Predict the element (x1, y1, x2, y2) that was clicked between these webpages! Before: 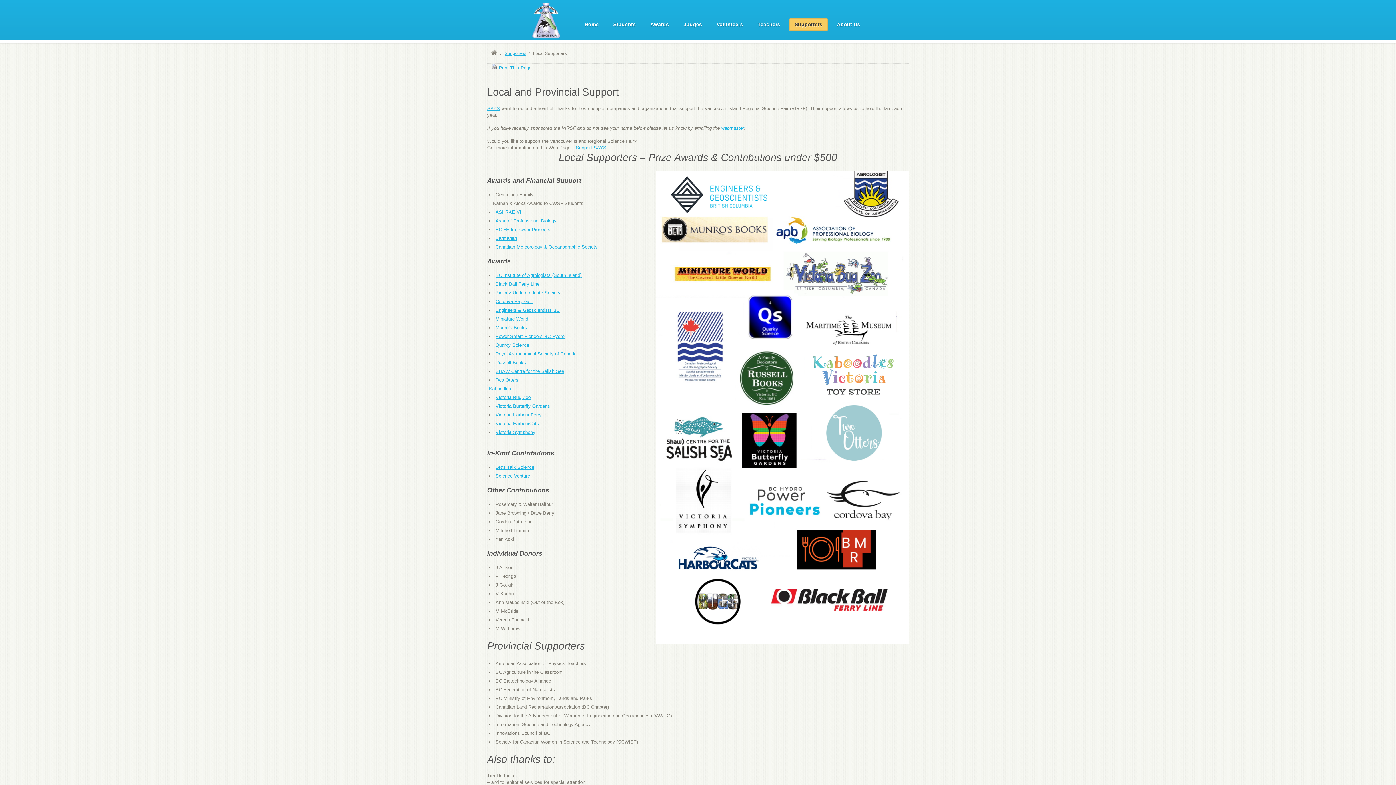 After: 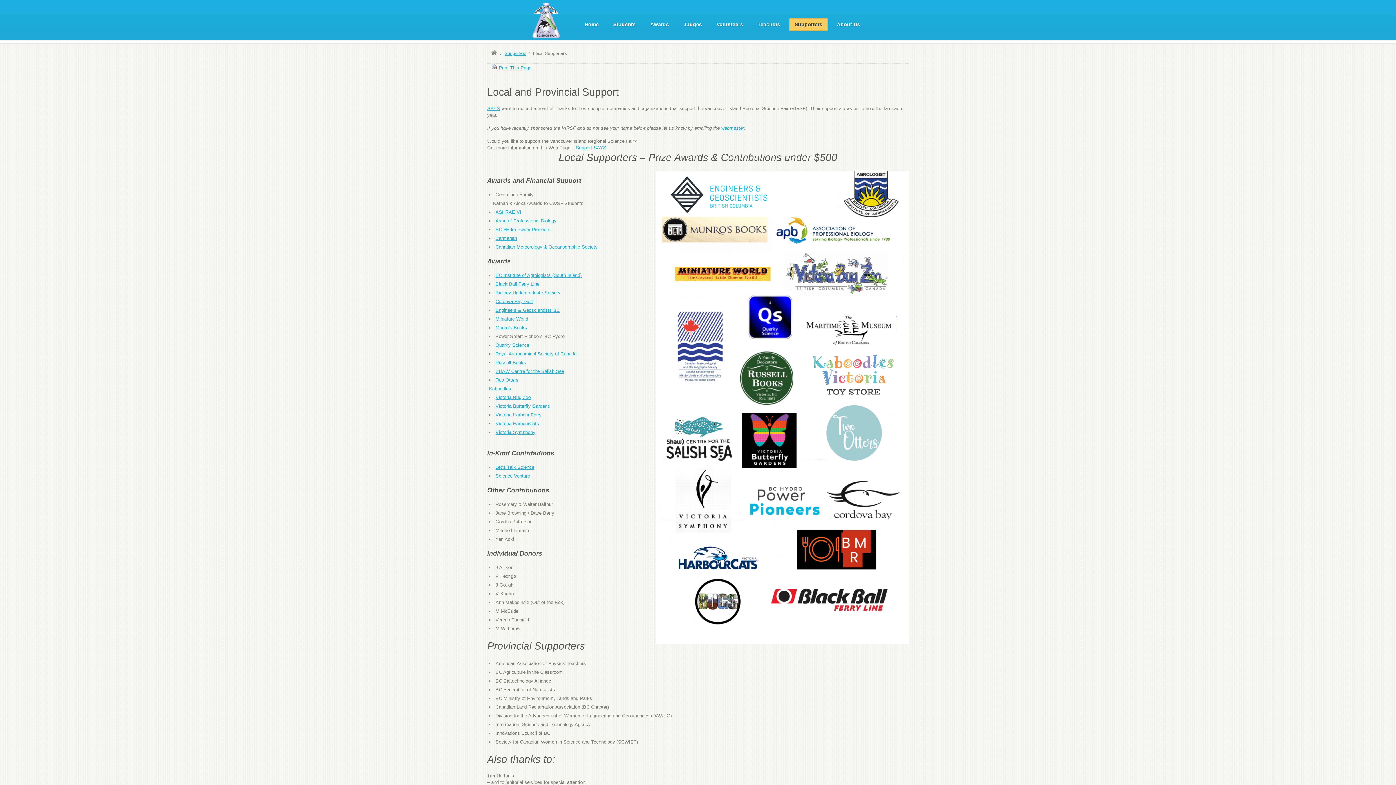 Action: bbox: (495, 333, 564, 339) label: Power Smart Pioneers BC Hydro